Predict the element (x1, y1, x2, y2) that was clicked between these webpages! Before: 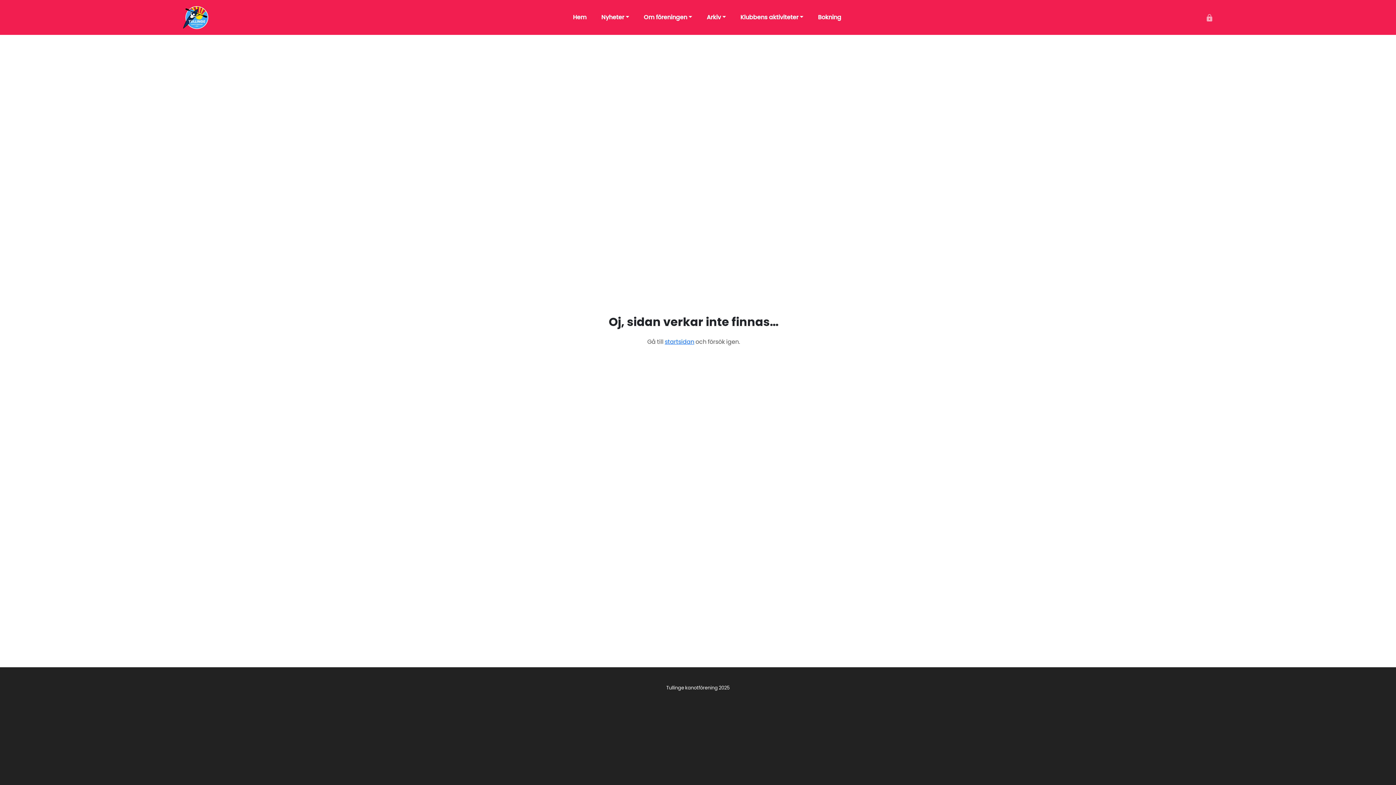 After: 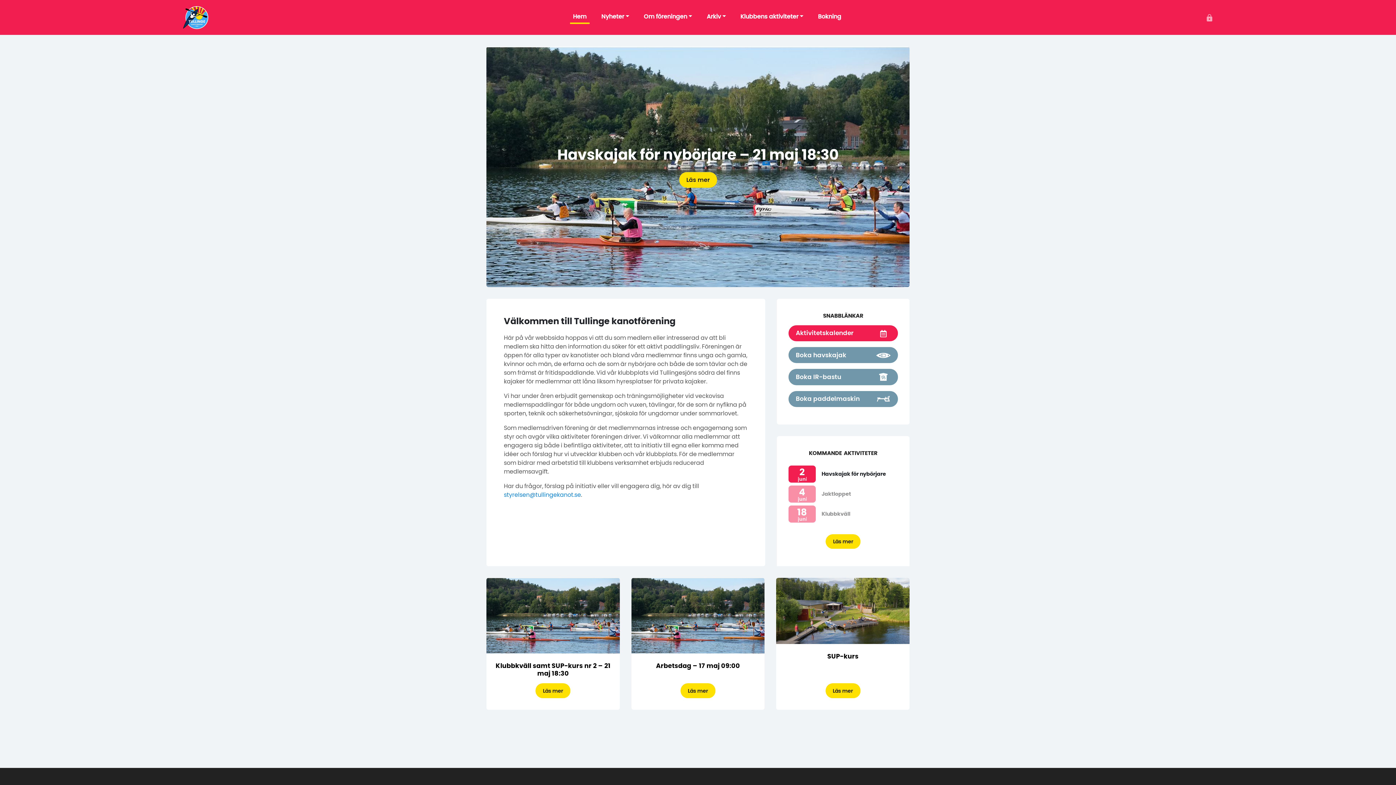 Action: bbox: (570, 11, 589, 23) label: Hem